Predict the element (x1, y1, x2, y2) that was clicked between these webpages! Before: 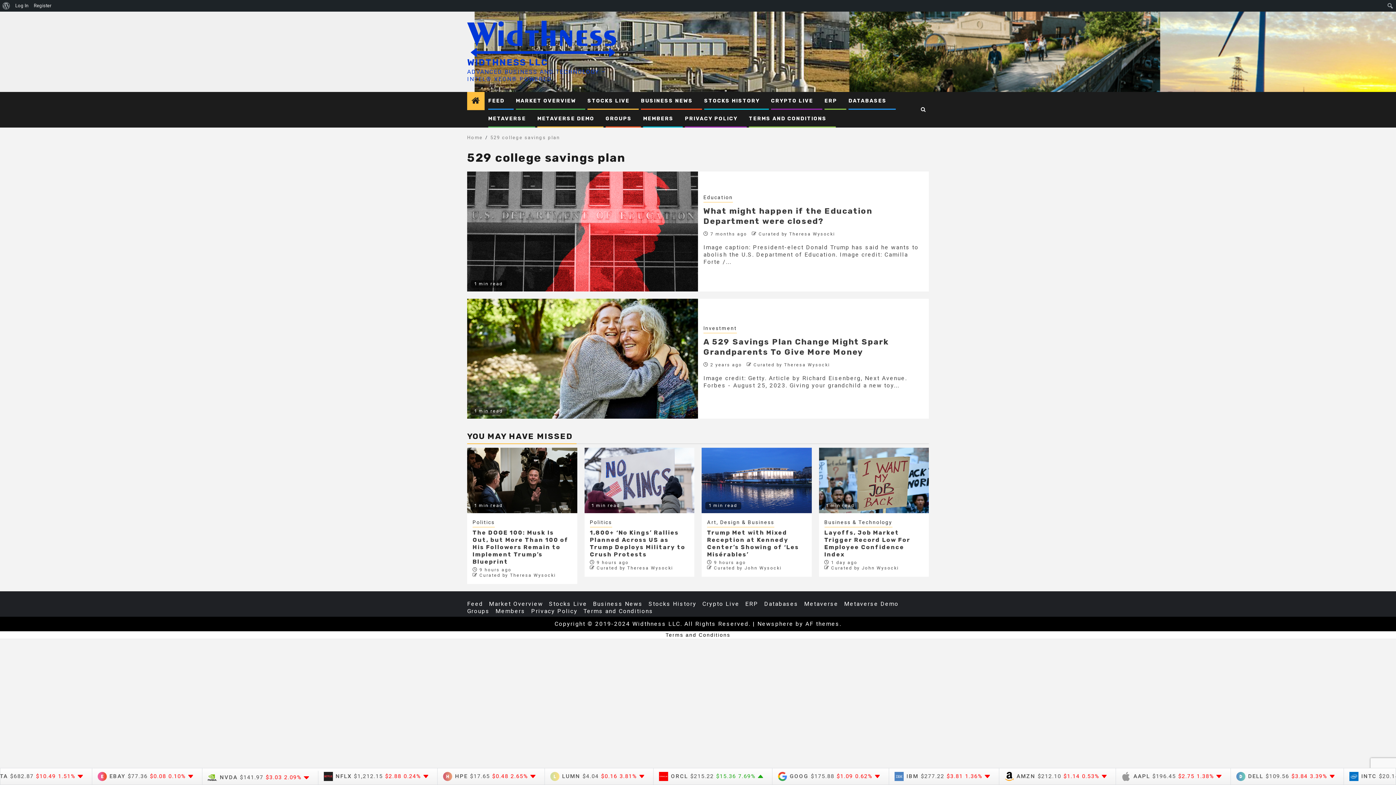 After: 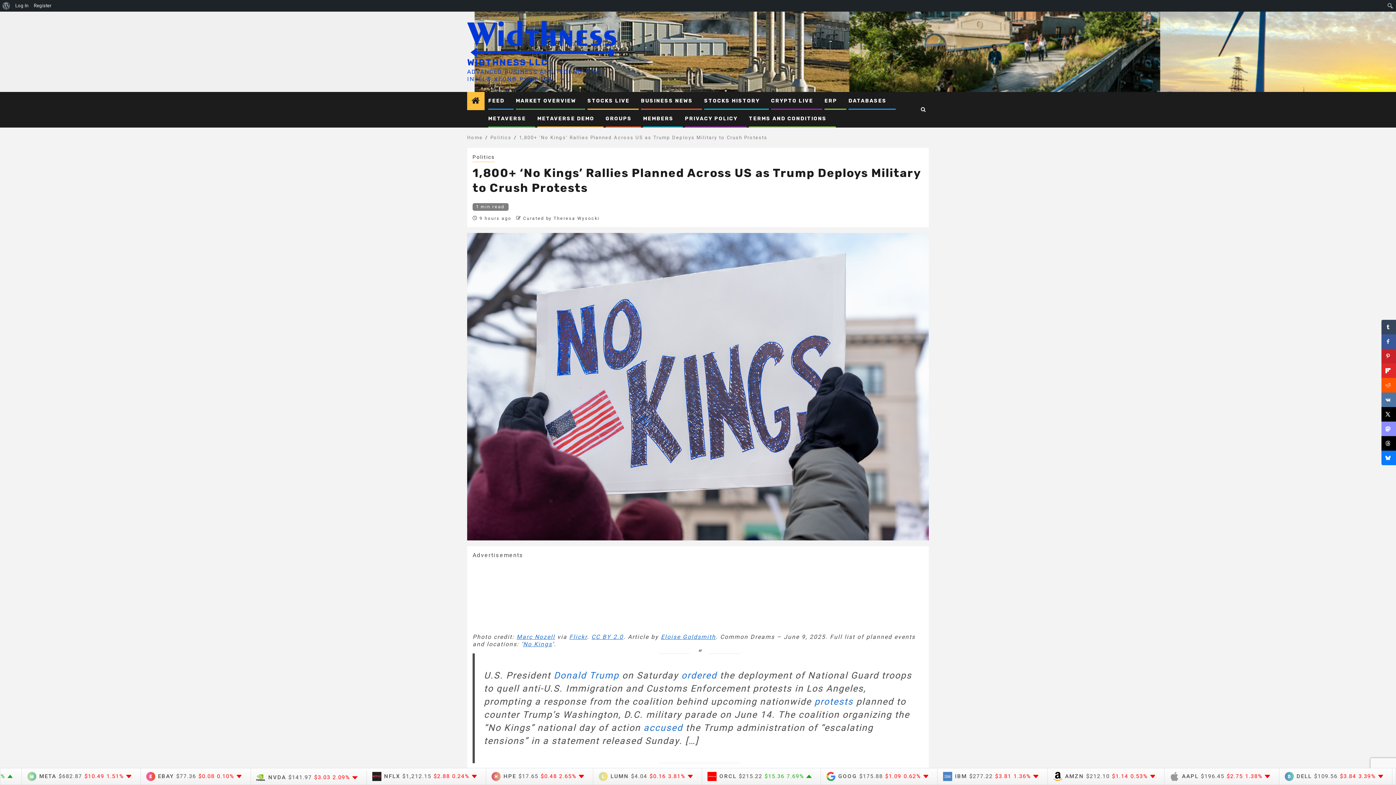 Action: label: 1,800+ ‘No Kings’ Rallies Planned Across US as Trump Deploys Military to Crush Protests bbox: (590, 529, 685, 558)